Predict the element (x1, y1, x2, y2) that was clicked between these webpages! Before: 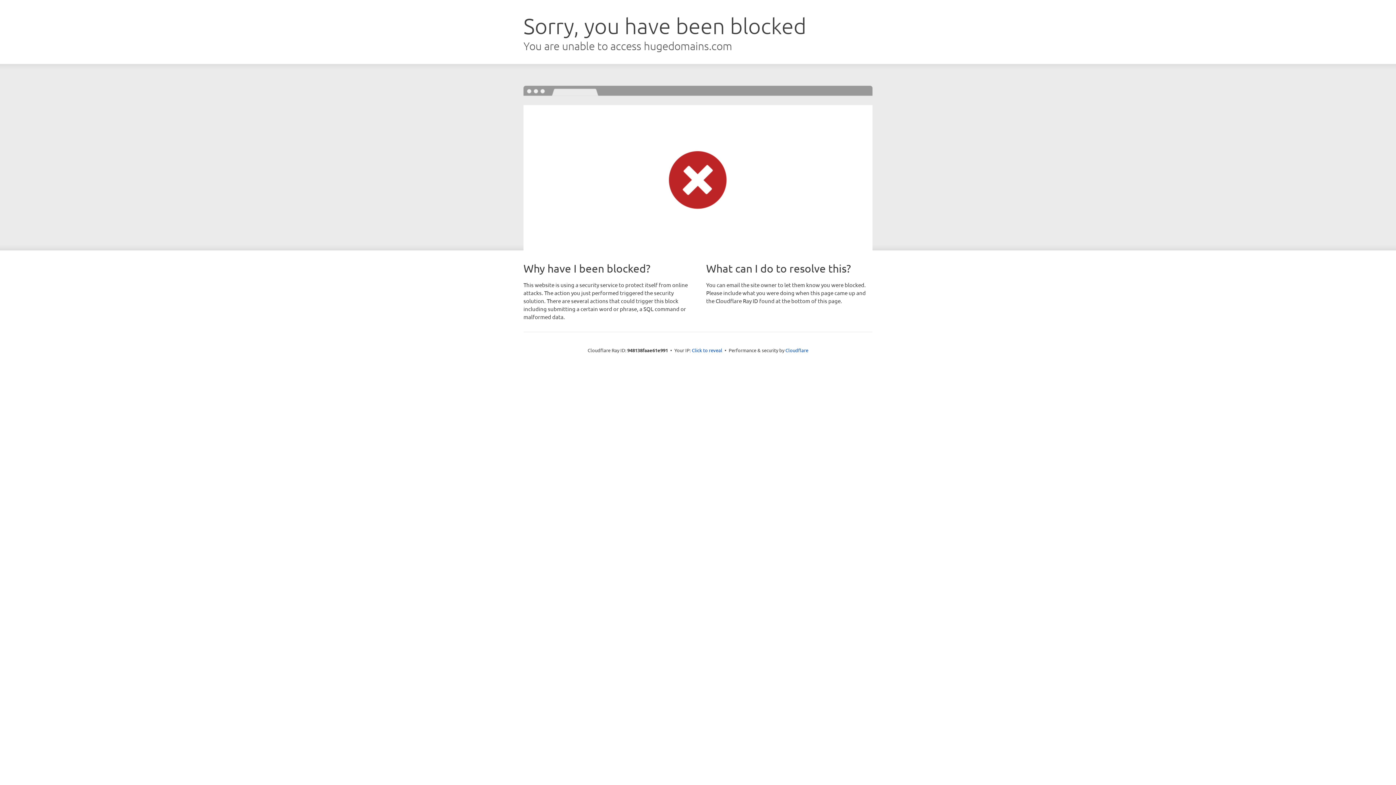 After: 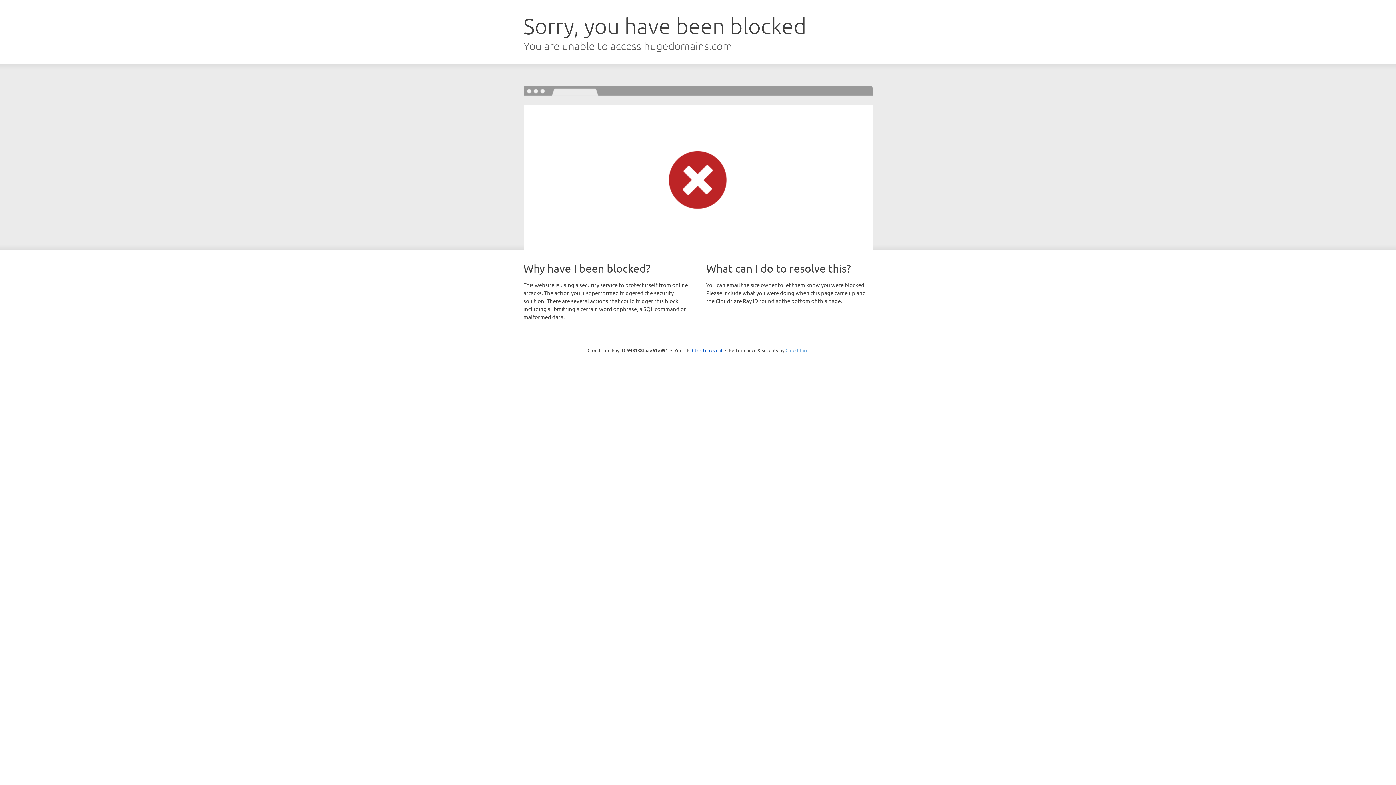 Action: label: Cloudflare bbox: (785, 347, 808, 353)